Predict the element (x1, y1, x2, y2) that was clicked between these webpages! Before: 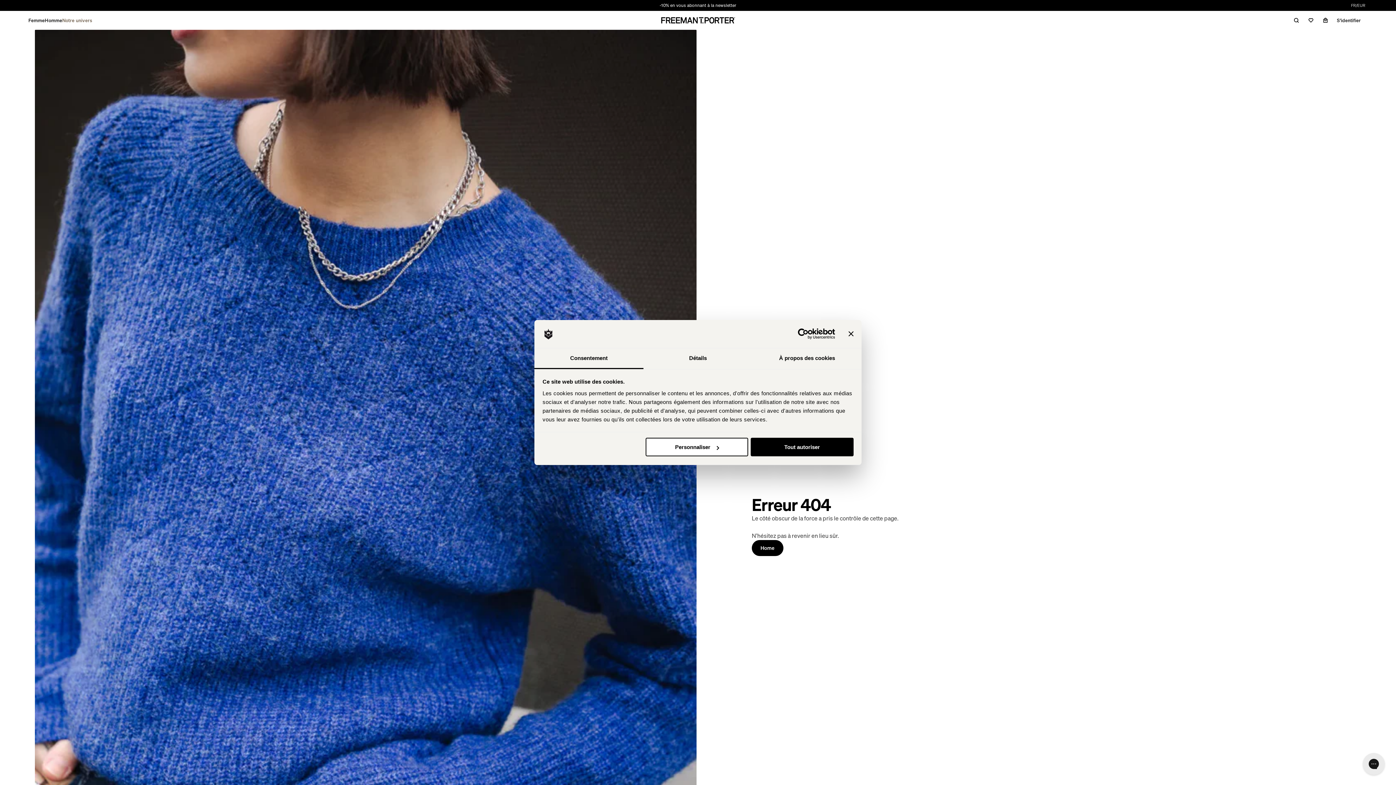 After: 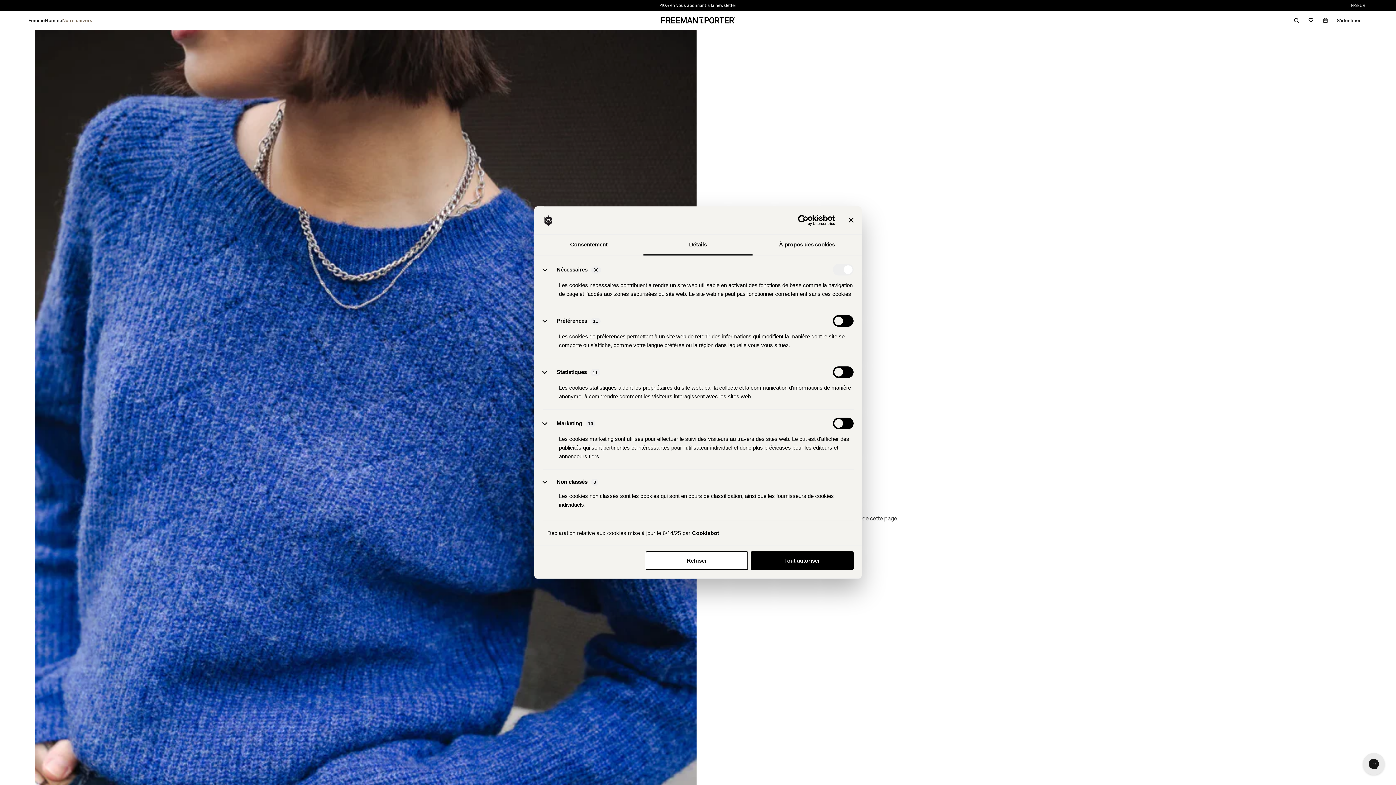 Action: label: Personnaliser bbox: (645, 438, 748, 456)